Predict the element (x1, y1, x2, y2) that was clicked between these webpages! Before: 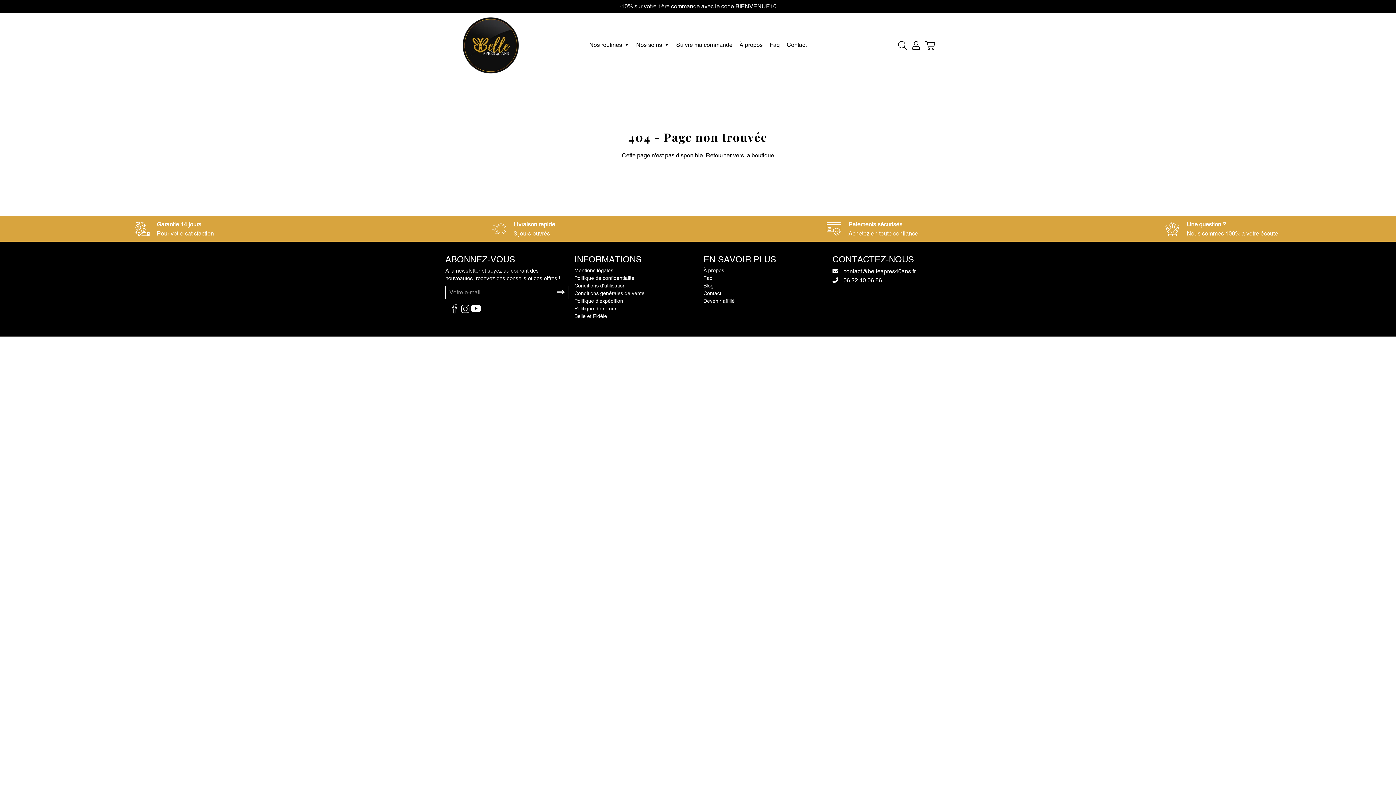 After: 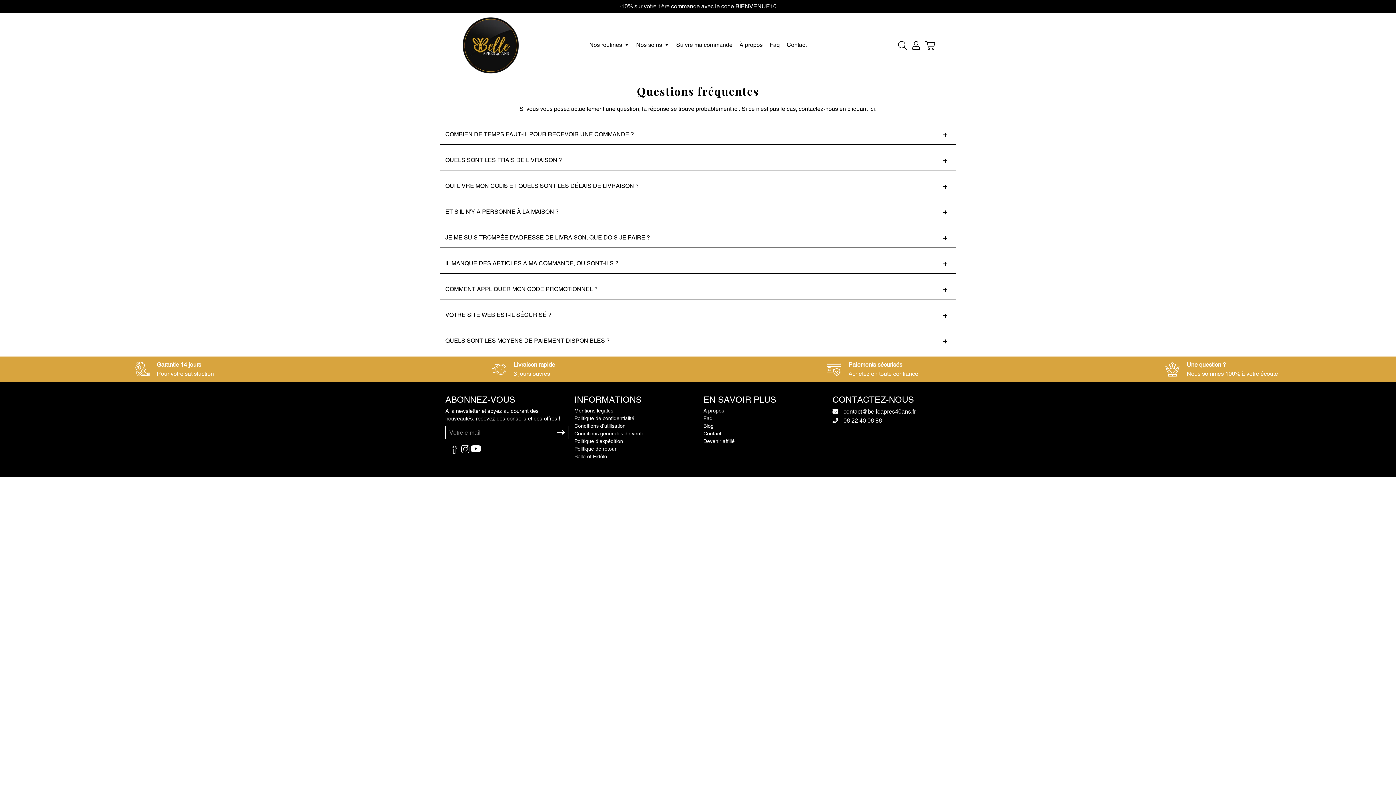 Action: label: Faq bbox: (769, 39, 780, 50)